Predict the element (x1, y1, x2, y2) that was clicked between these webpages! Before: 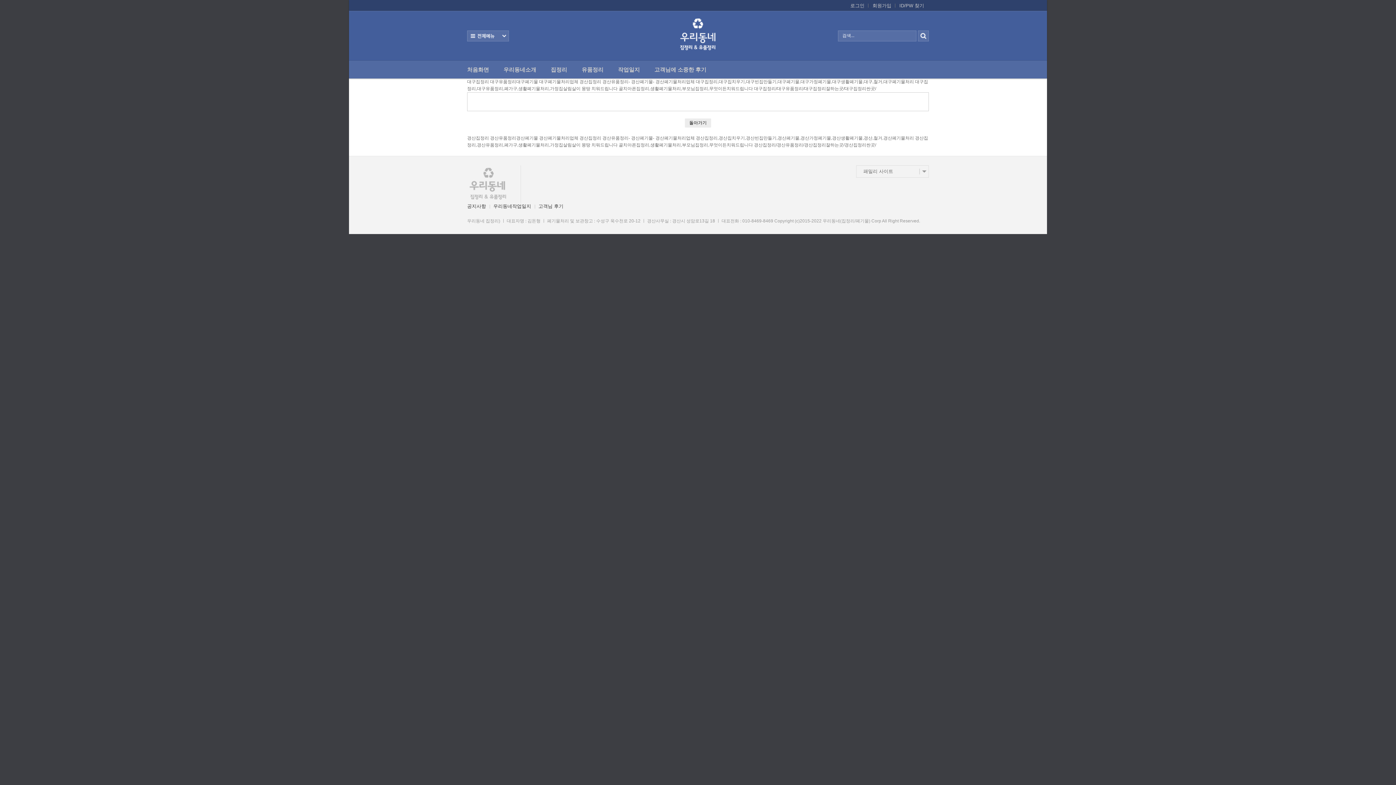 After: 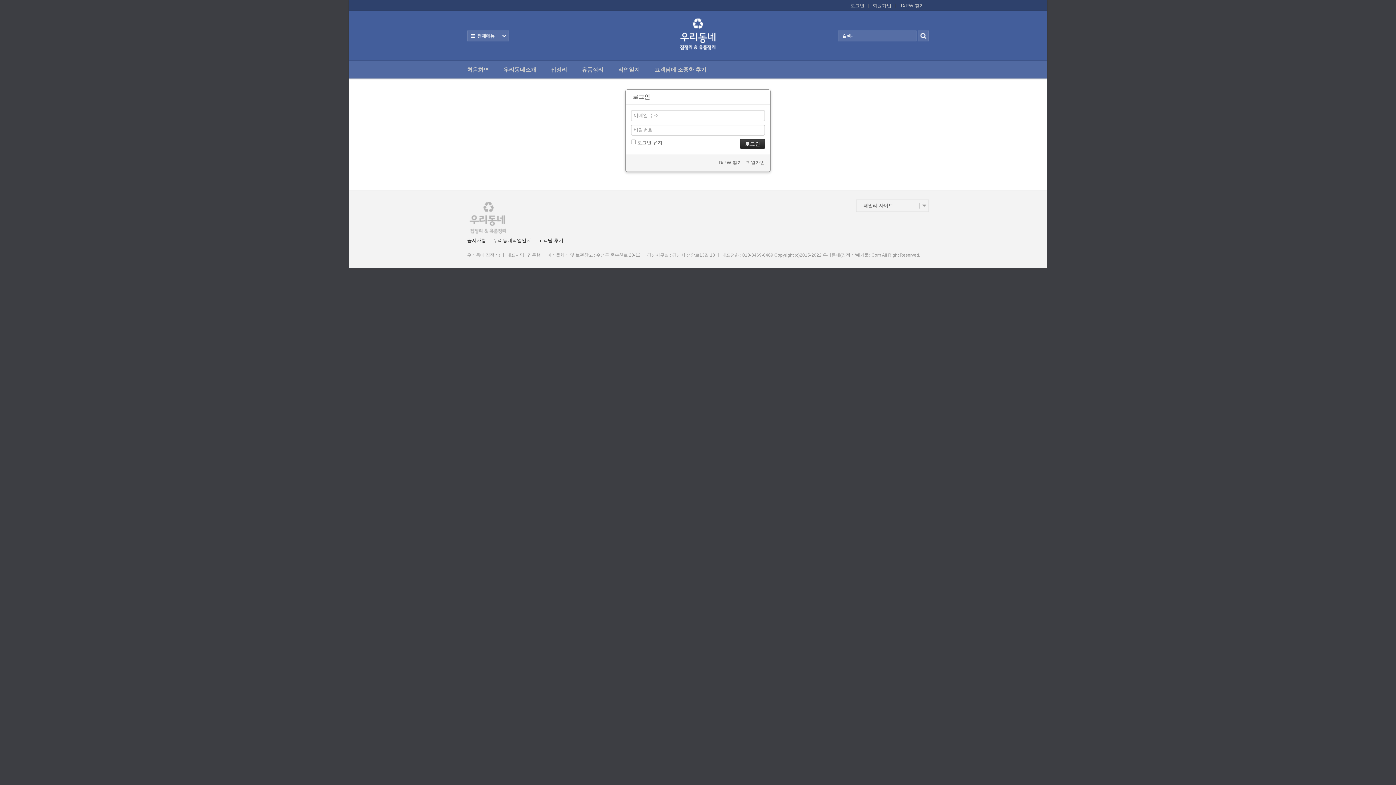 Action: label: 로그인 bbox: (846, 2, 868, 9)